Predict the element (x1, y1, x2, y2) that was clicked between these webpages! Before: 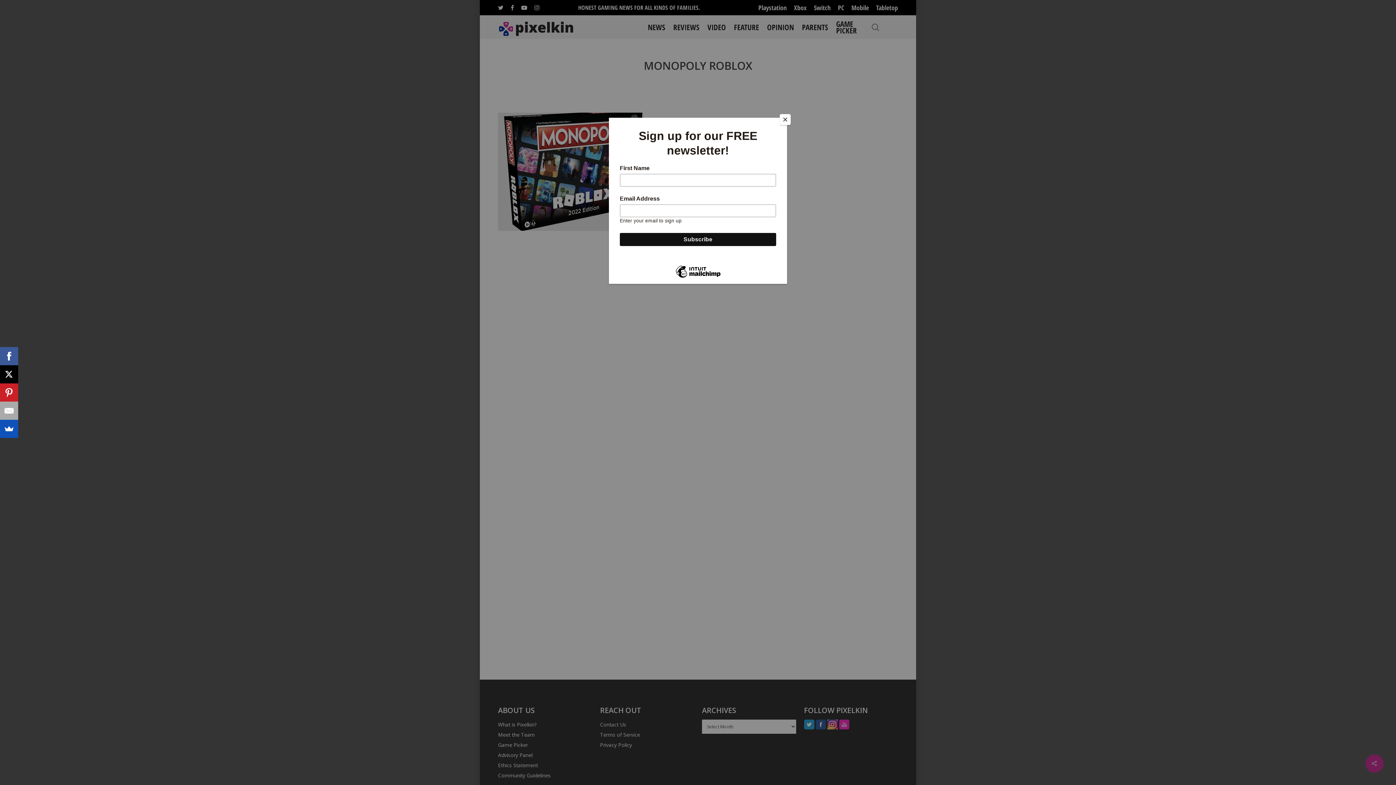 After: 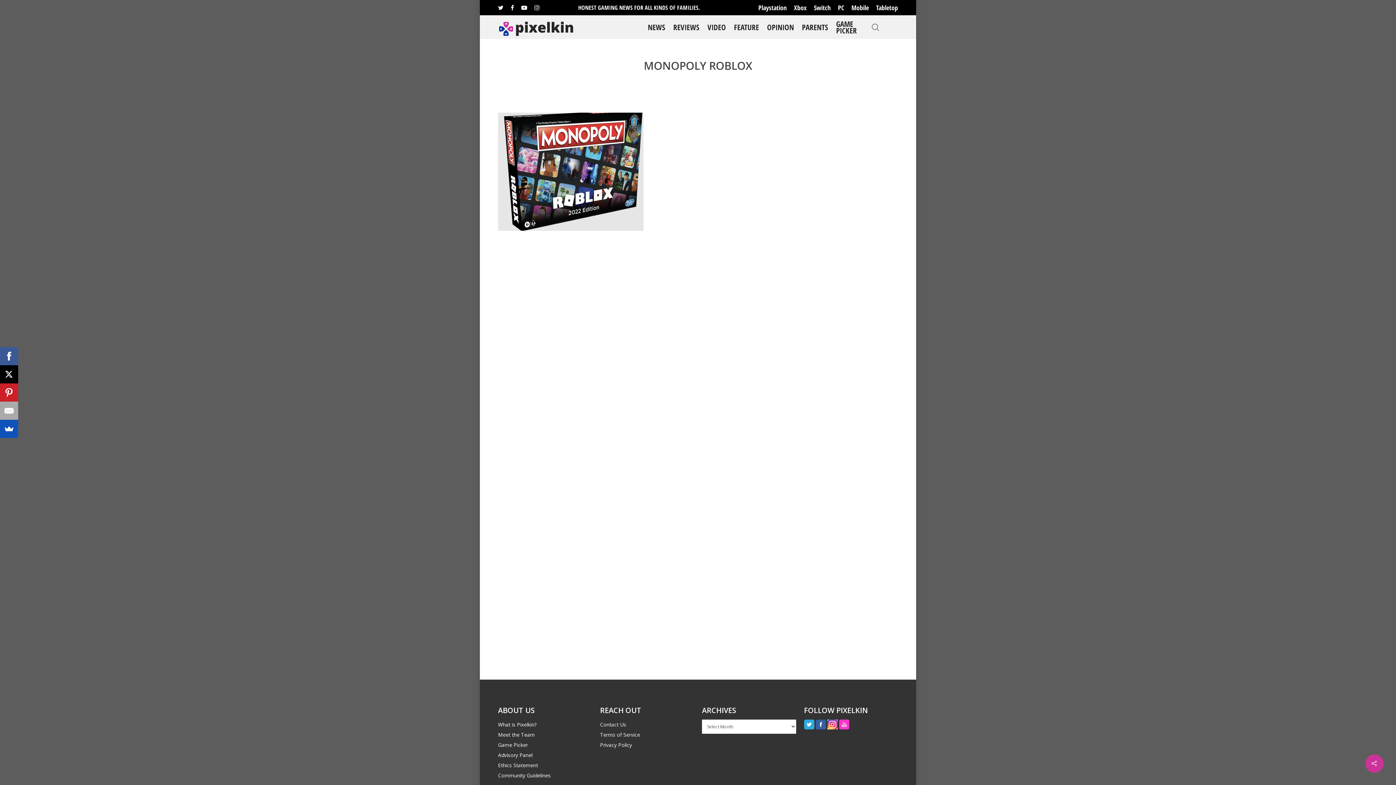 Action: bbox: (780, 114, 790, 125) label: Close